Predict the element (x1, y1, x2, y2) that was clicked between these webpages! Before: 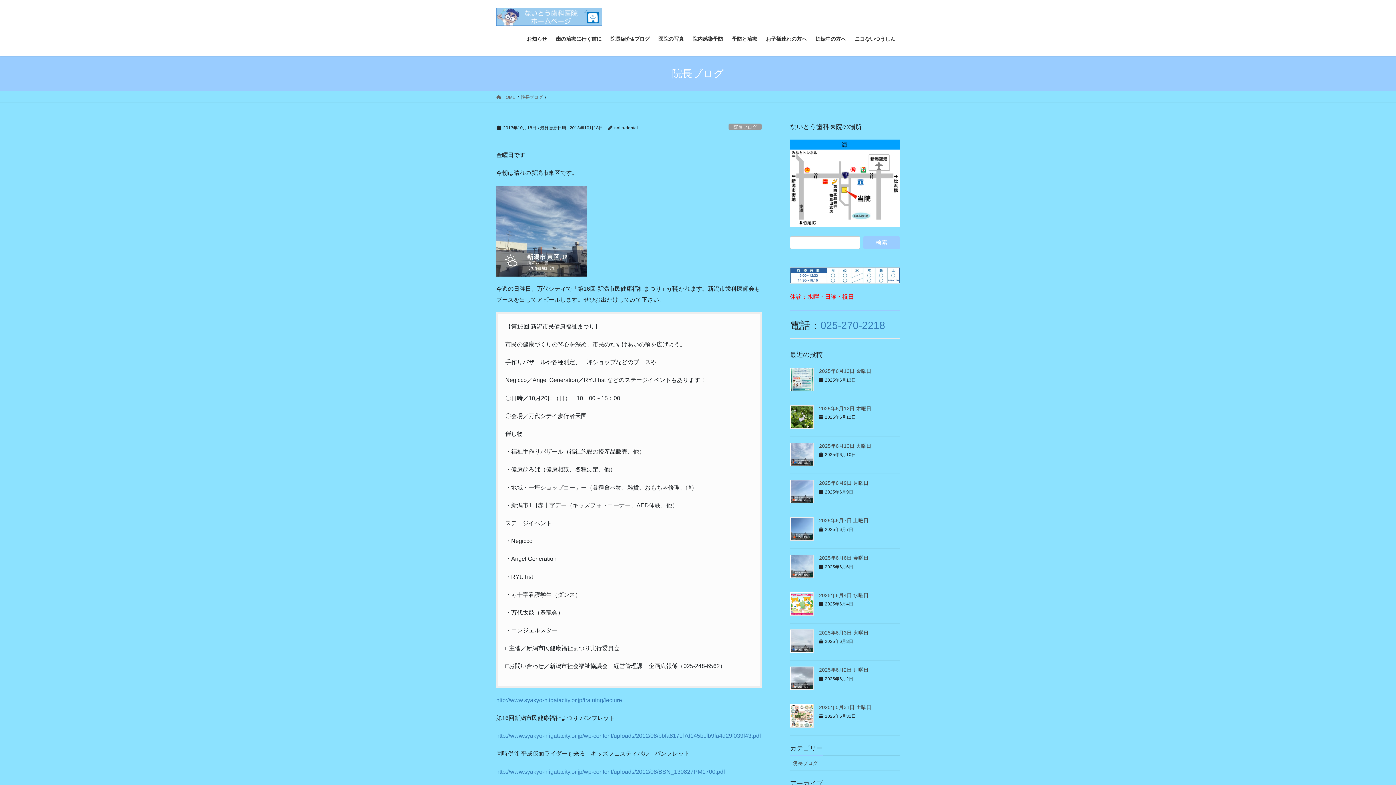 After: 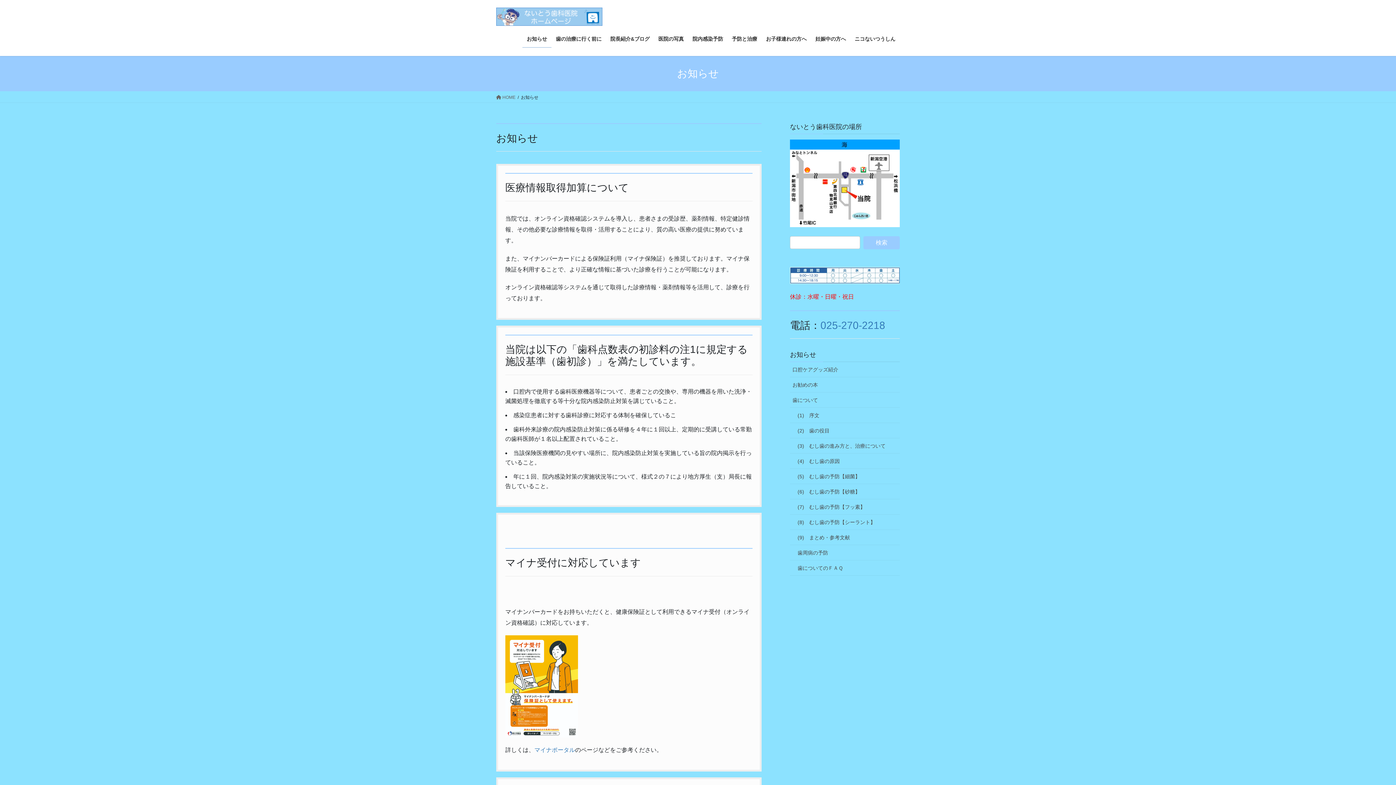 Action: bbox: (522, 30, 551, 47) label: お知らせ